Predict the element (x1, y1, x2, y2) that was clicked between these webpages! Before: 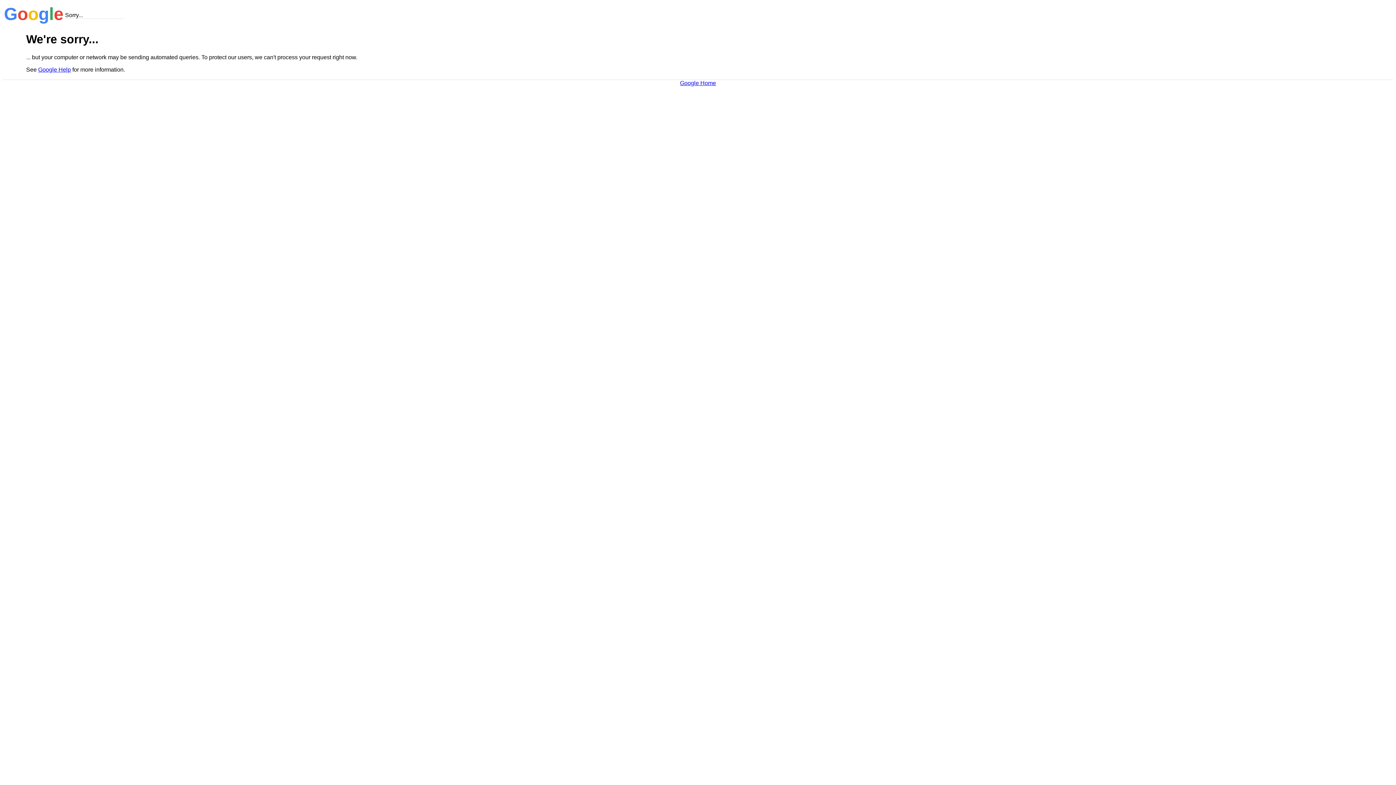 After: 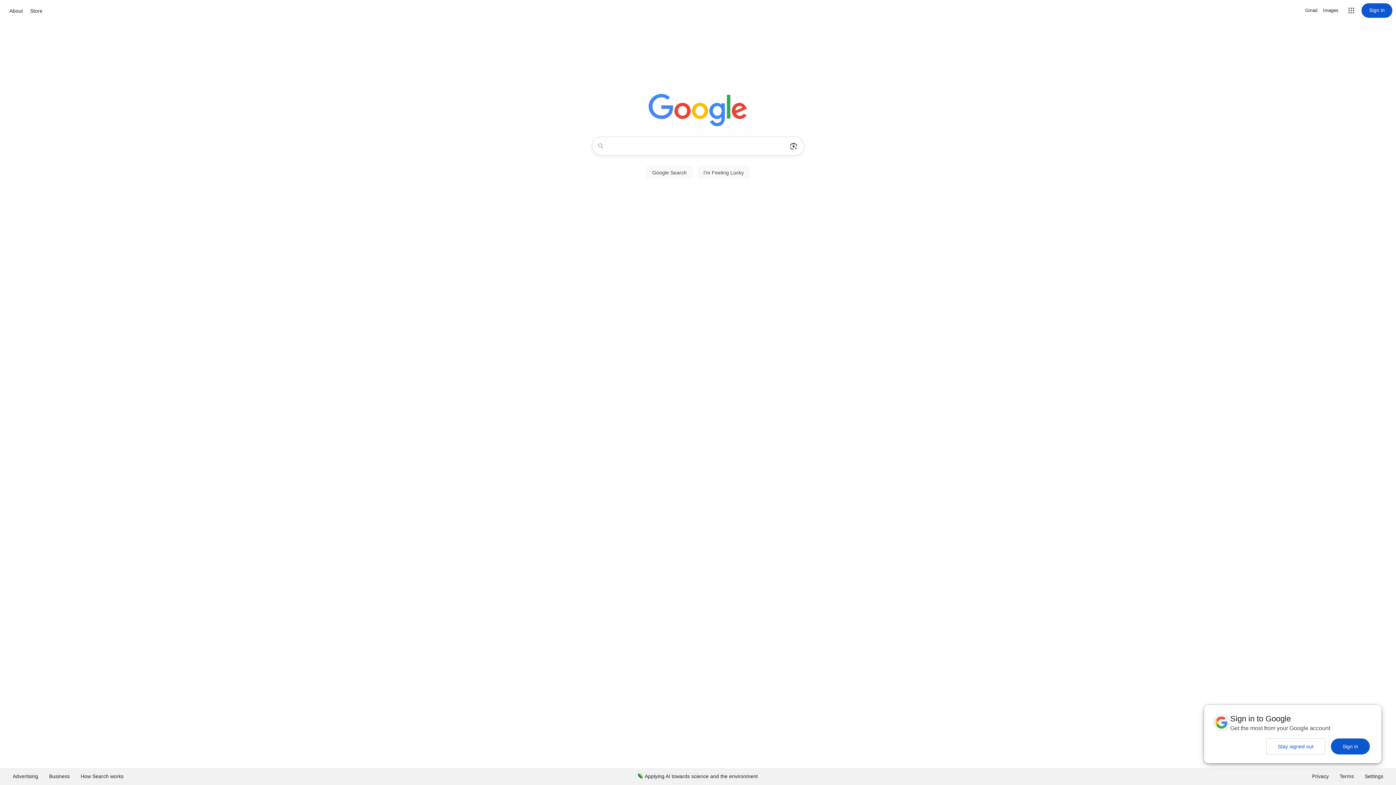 Action: label: Google Home bbox: (680, 79, 716, 86)